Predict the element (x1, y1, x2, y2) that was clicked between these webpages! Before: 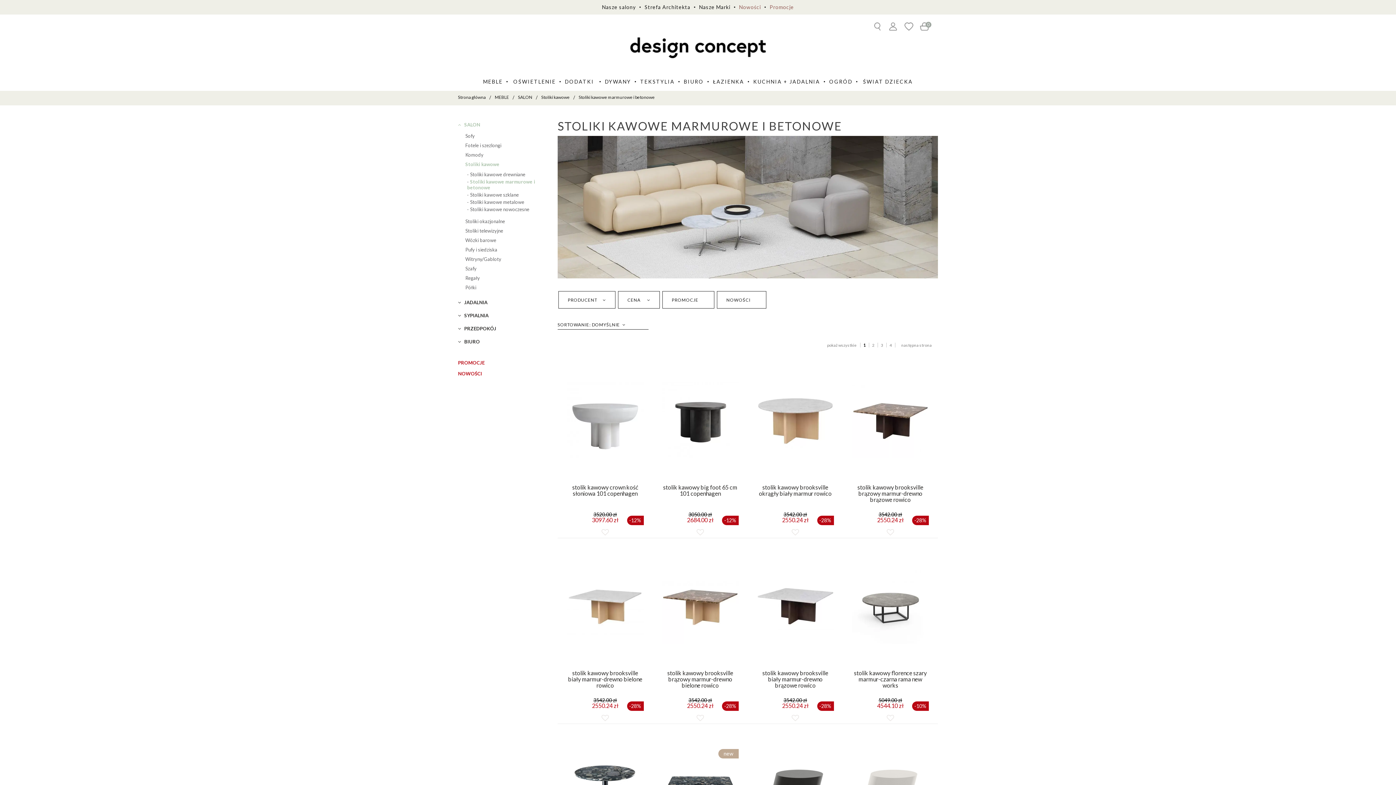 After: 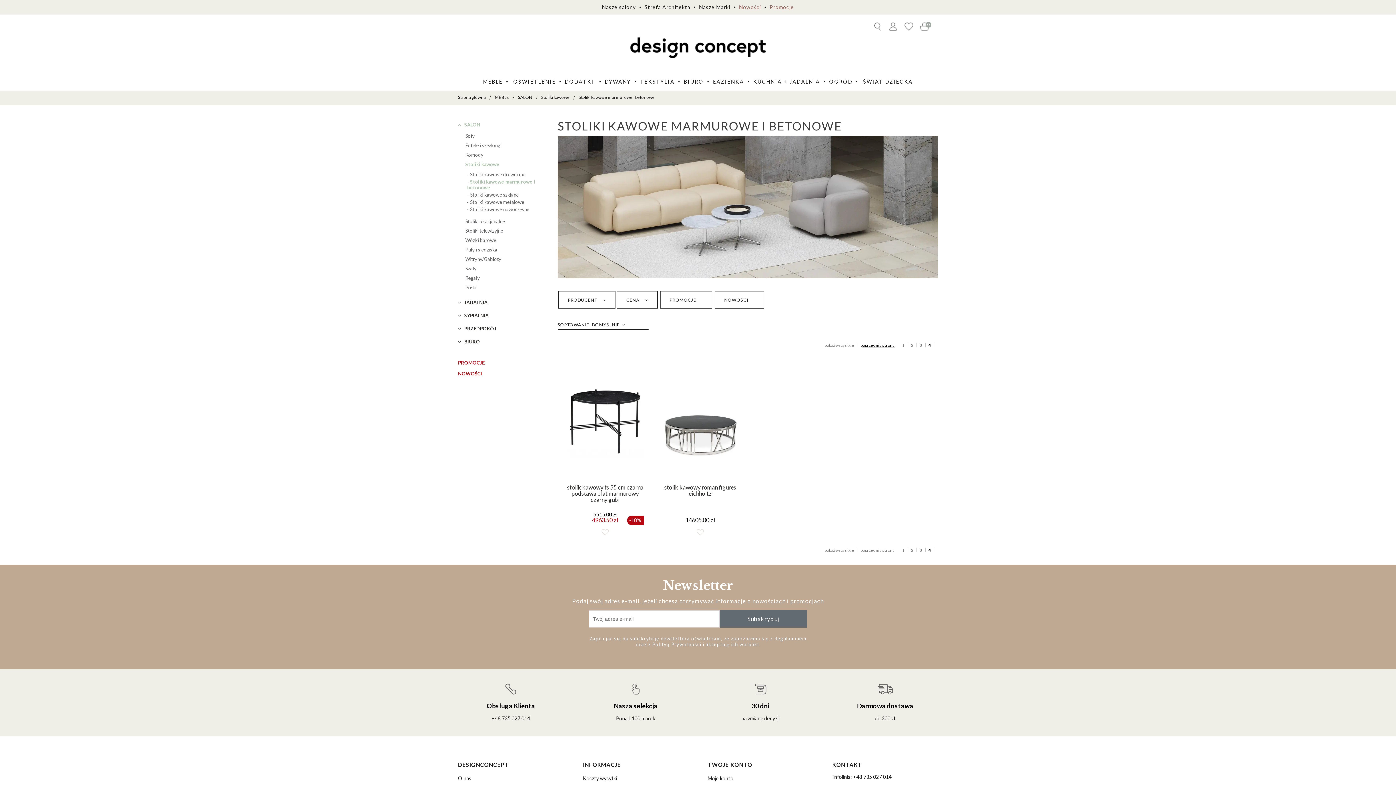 Action: label: 4 bbox: (888, 343, 895, 347)